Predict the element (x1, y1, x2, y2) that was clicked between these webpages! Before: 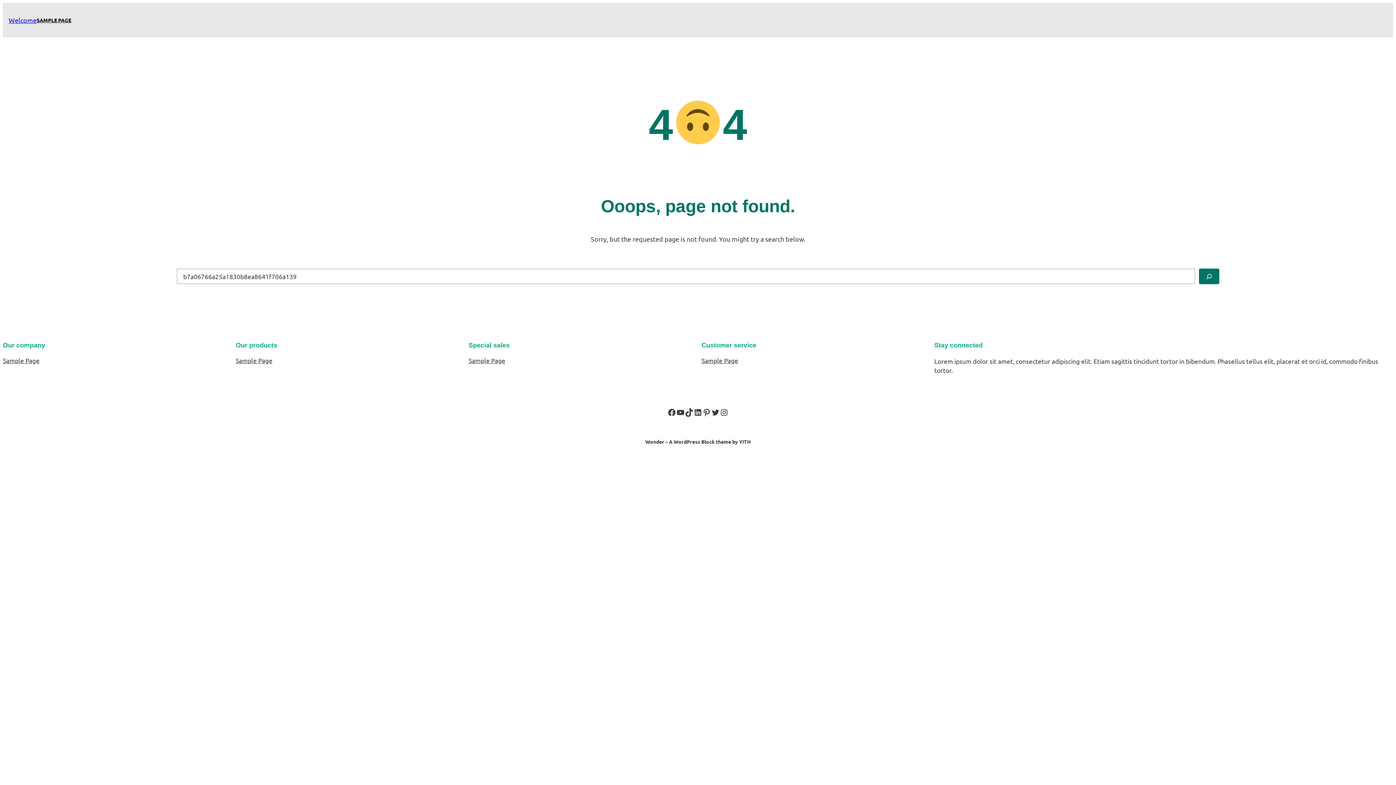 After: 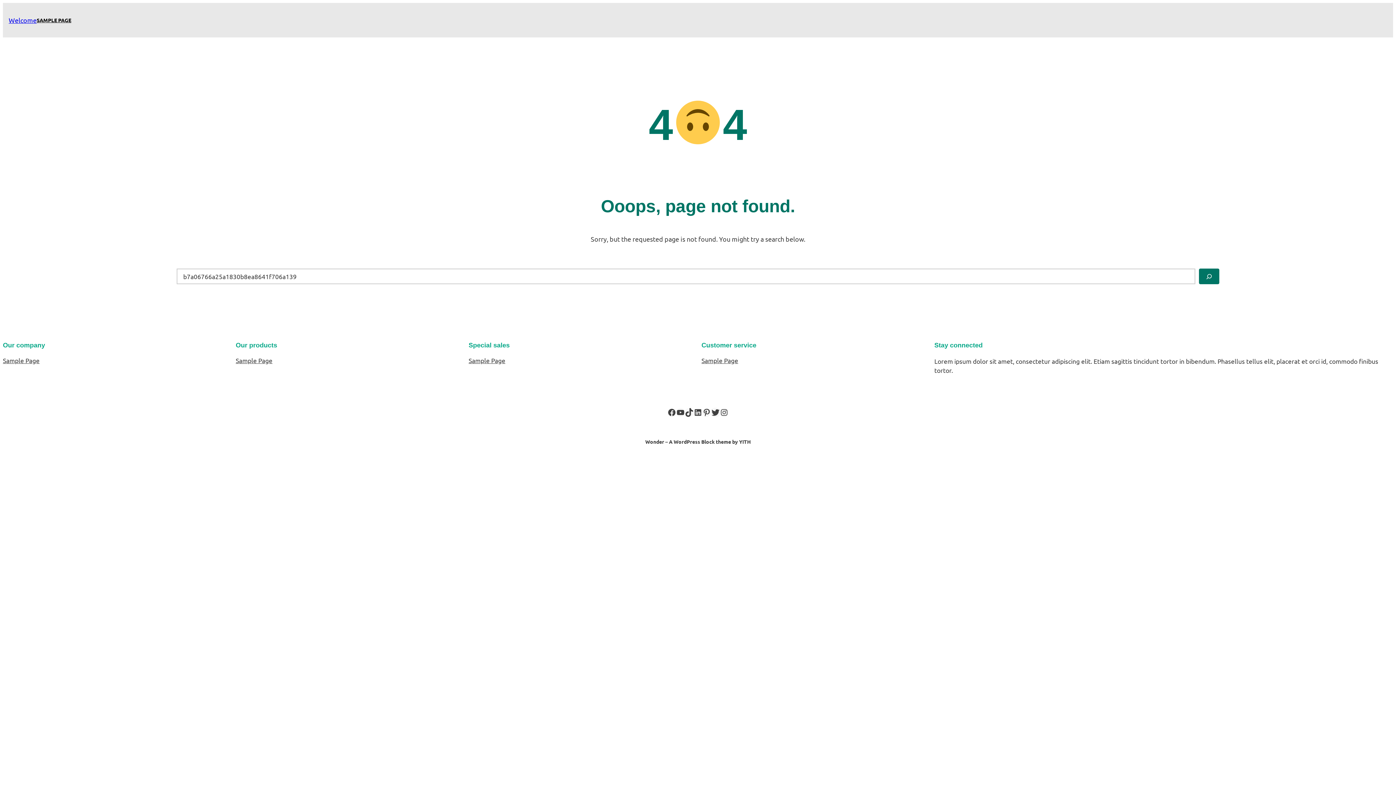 Action: label: Twitter bbox: (711, 408, 720, 416)